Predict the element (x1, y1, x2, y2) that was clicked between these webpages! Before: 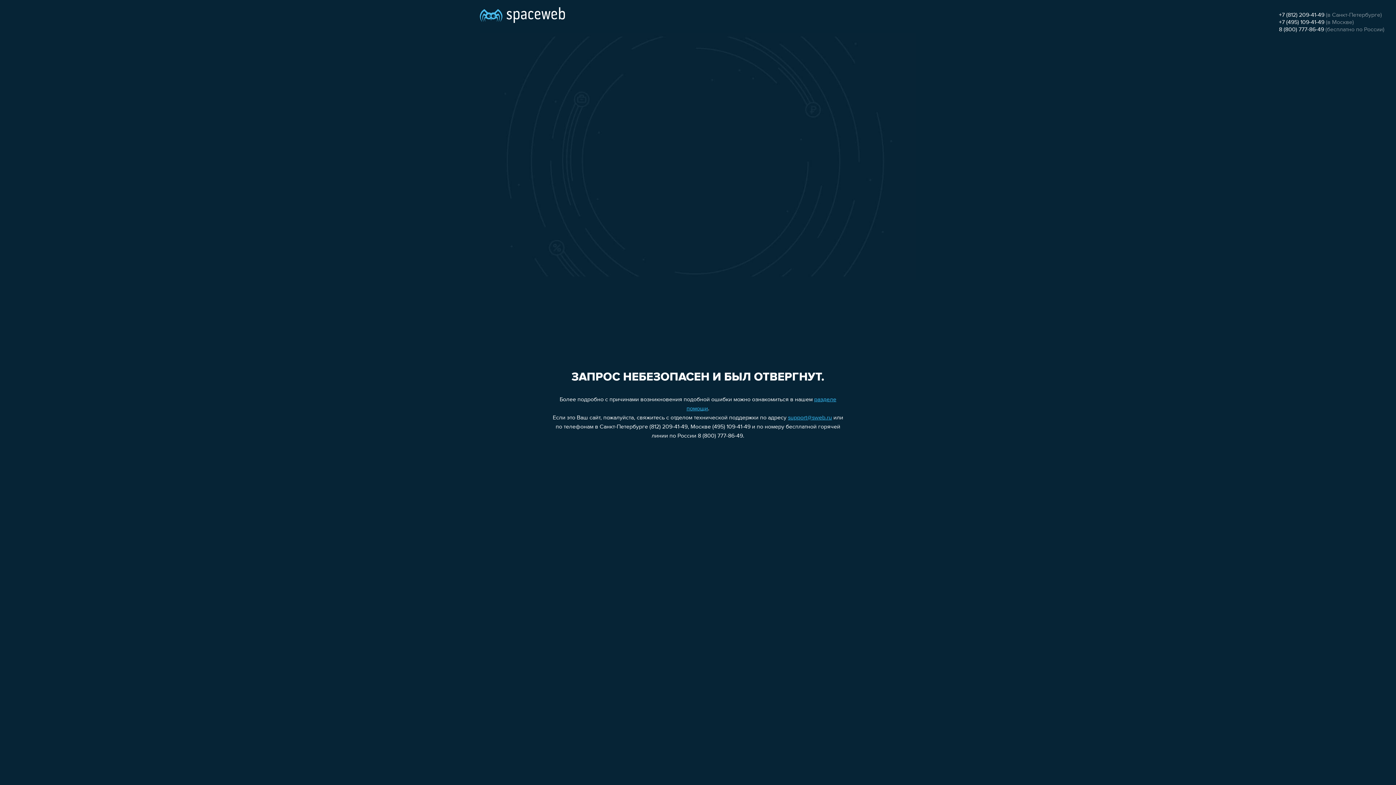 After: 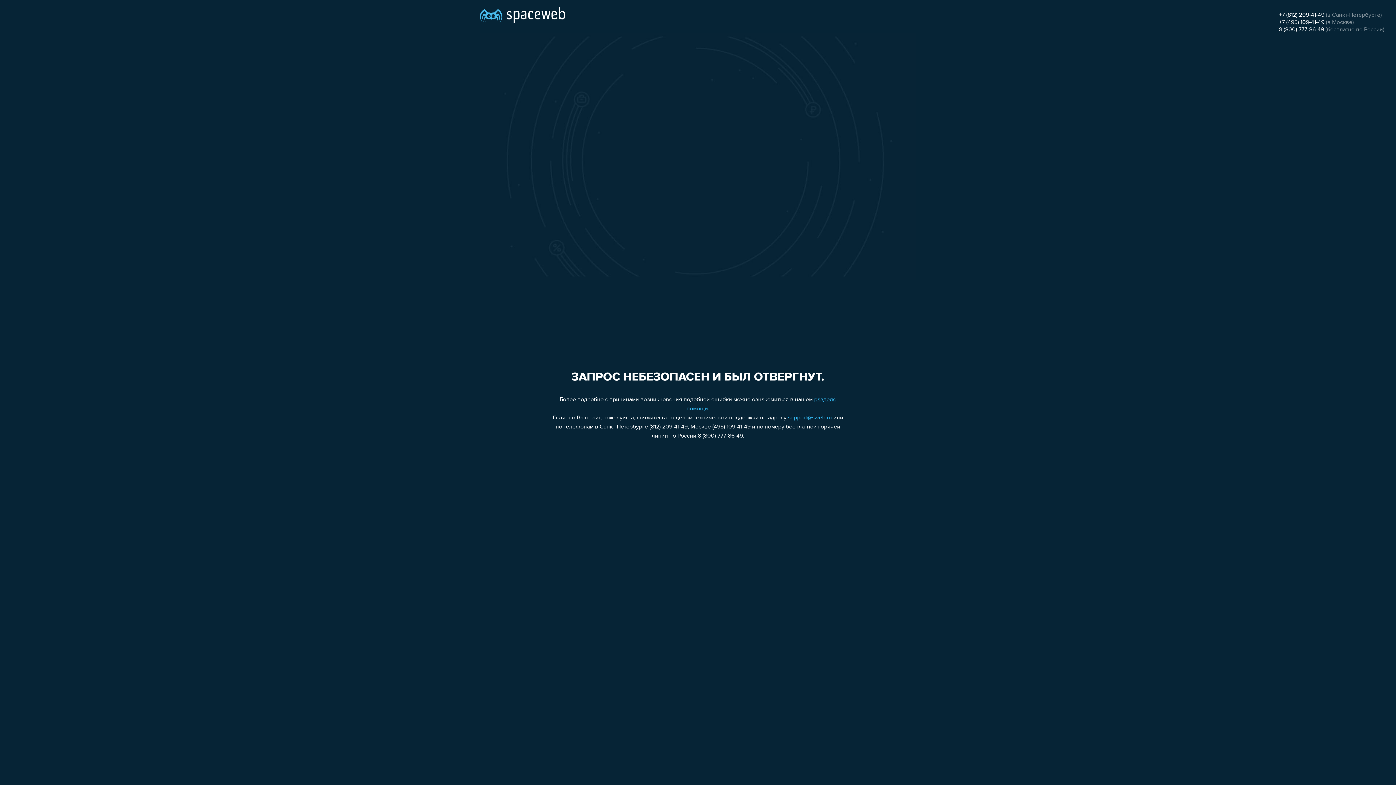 Action: label: 8 (800) 777-86-49 bbox: (1279, 26, 1324, 32)